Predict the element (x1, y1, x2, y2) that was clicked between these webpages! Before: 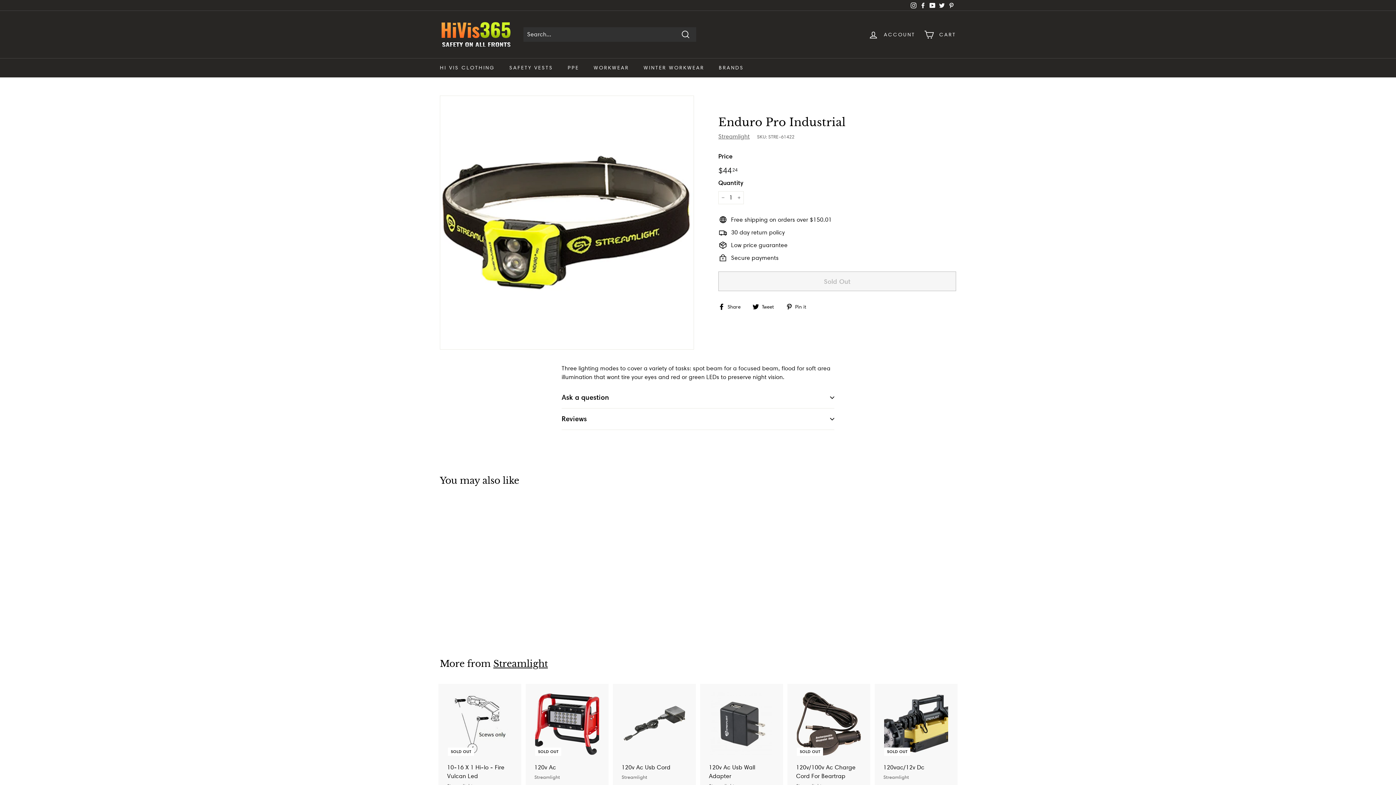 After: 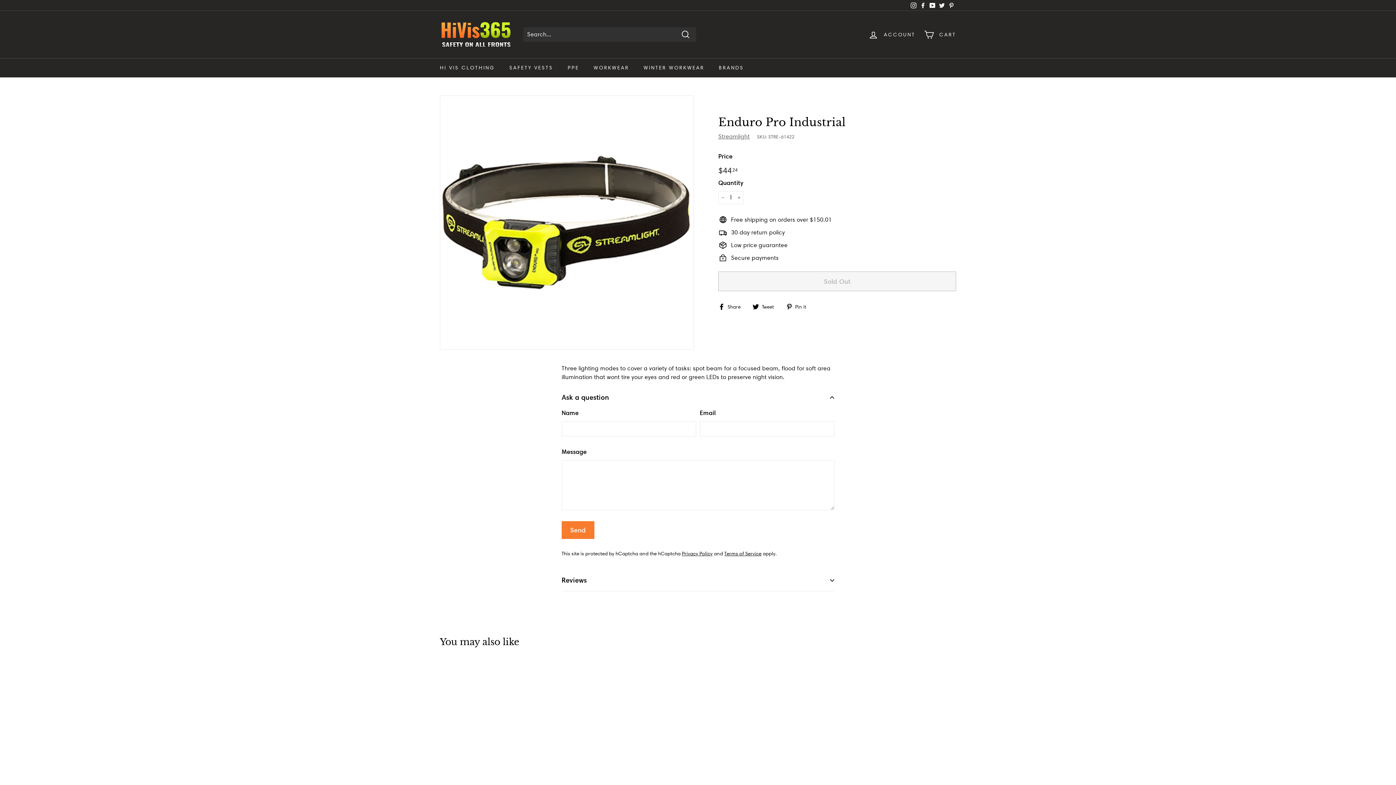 Action: label: Ask a question bbox: (561, 387, 834, 408)